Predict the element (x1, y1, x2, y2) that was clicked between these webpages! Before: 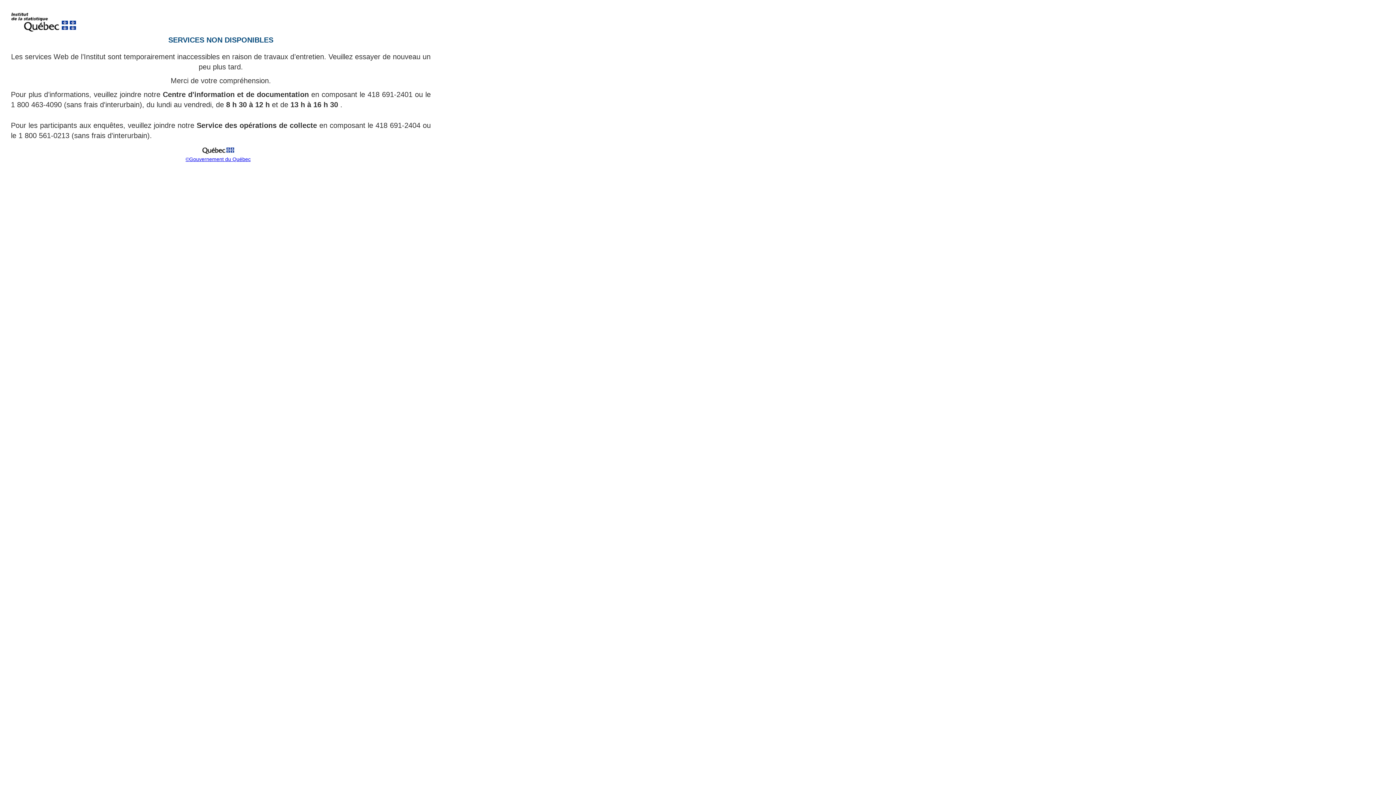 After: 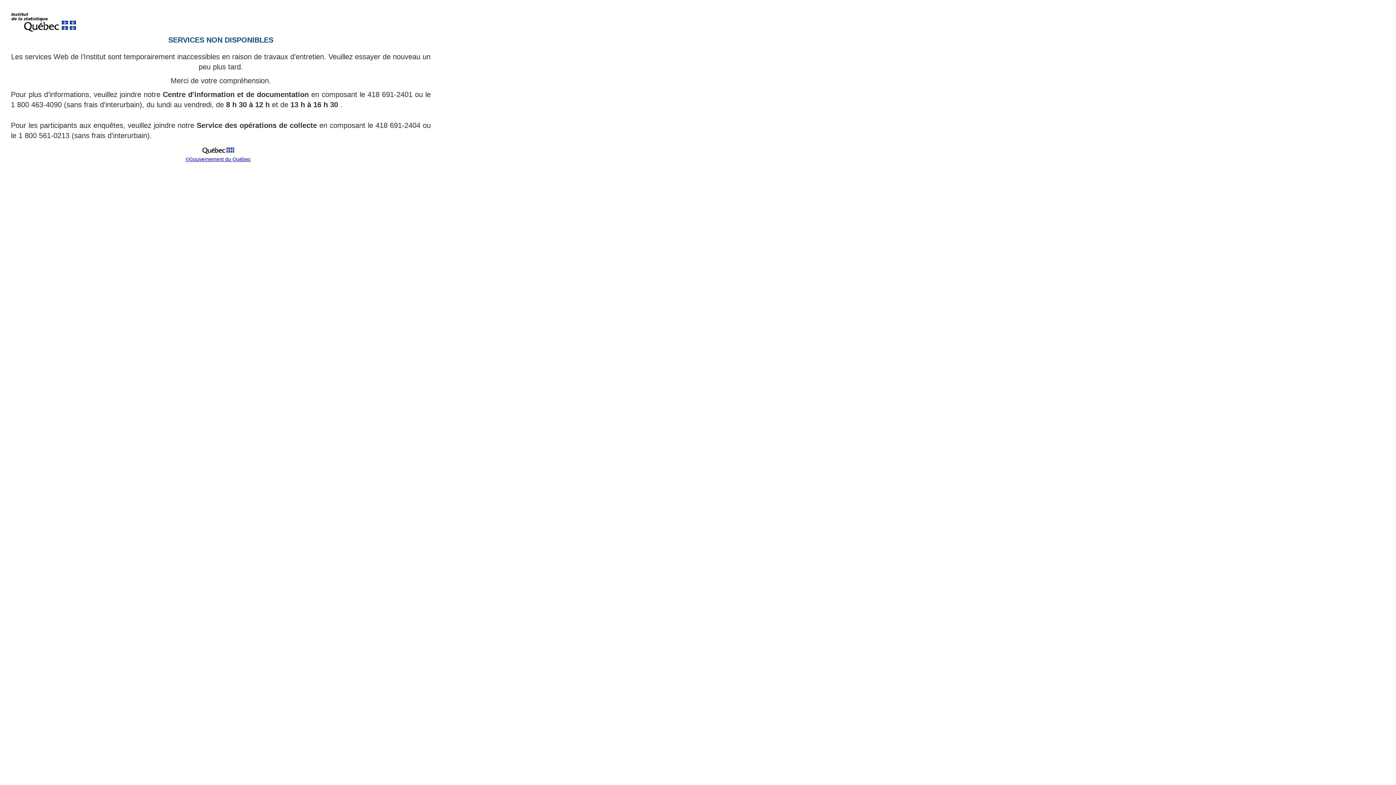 Action: bbox: (199, 151, 237, 157)